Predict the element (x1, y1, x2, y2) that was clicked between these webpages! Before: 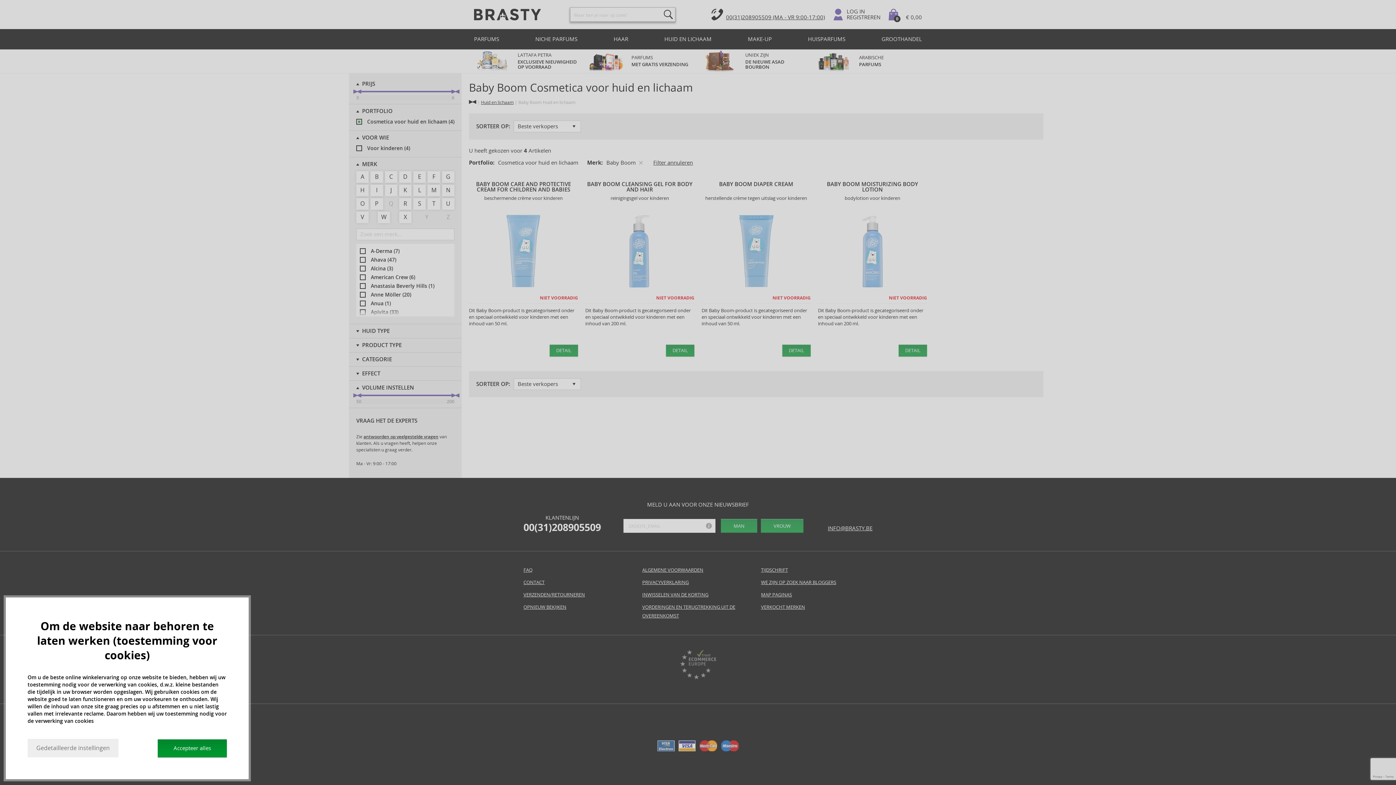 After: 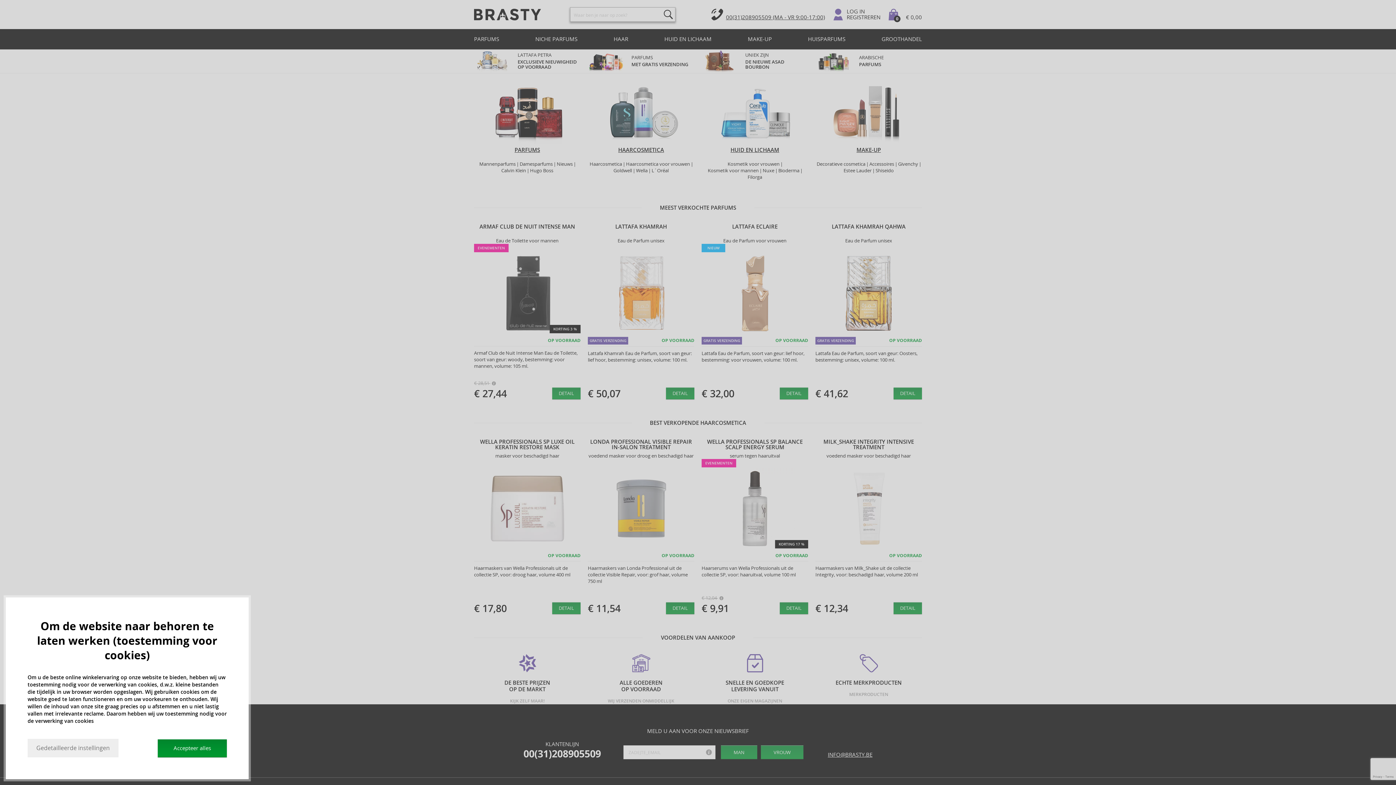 Action: bbox: (469, 99, 476, 105)